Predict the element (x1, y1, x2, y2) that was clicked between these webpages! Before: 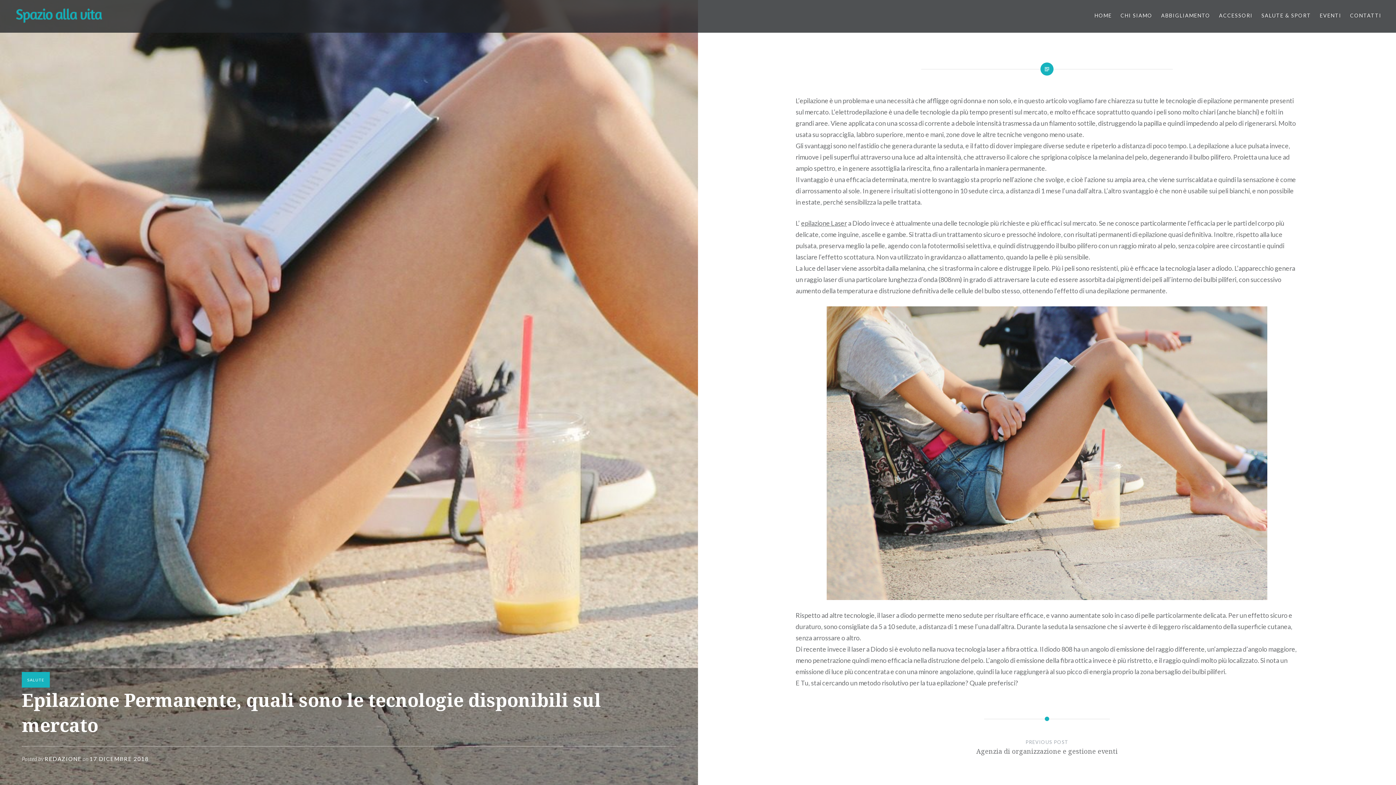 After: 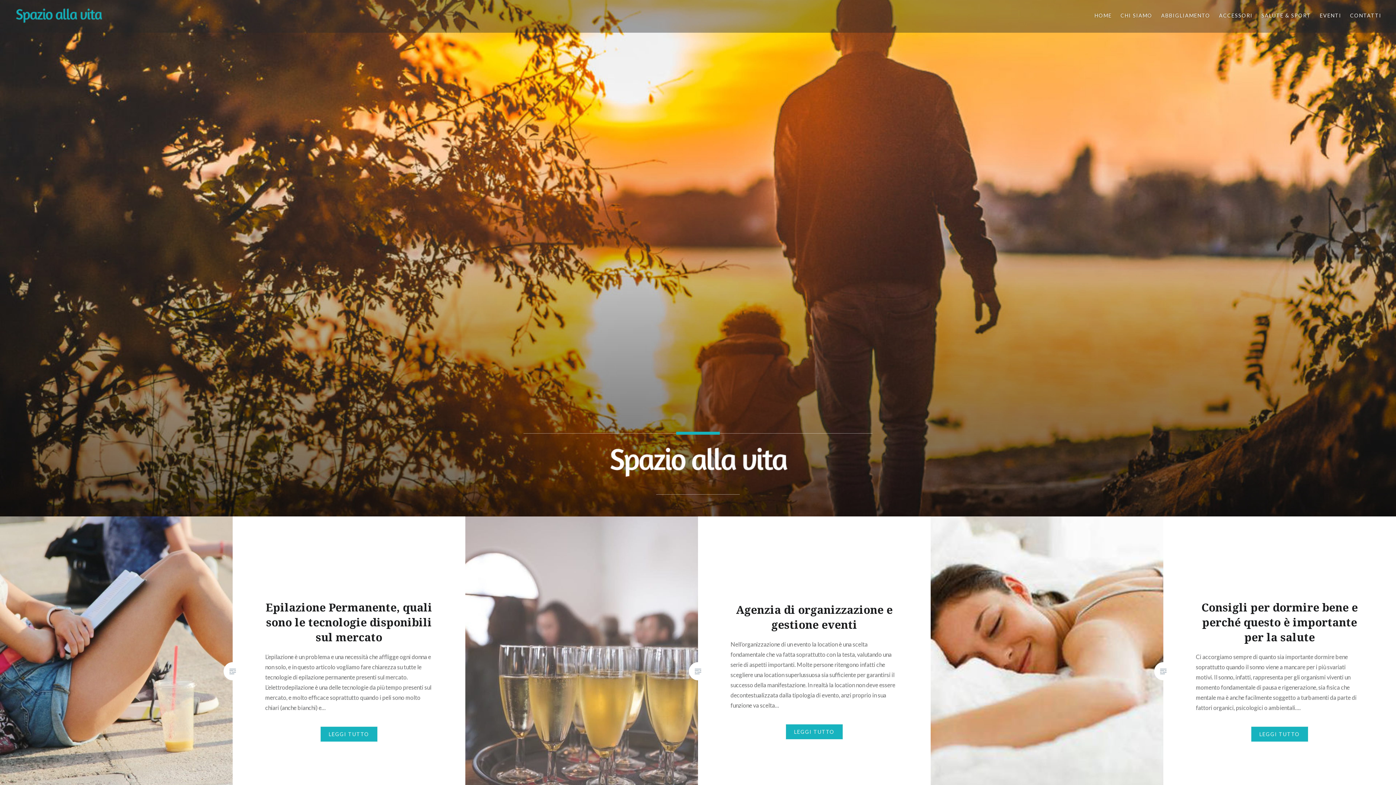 Action: label: HOME bbox: (1094, 11, 1112, 19)